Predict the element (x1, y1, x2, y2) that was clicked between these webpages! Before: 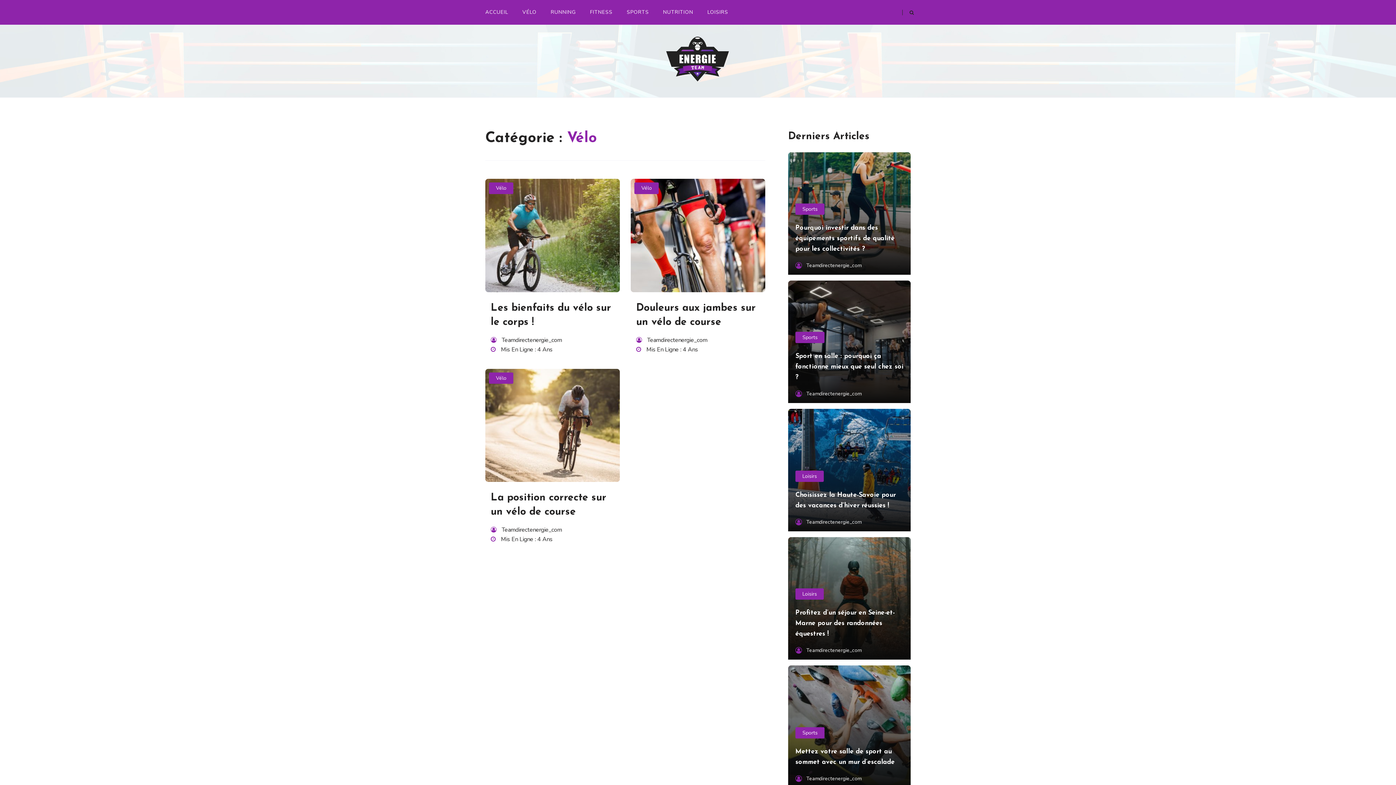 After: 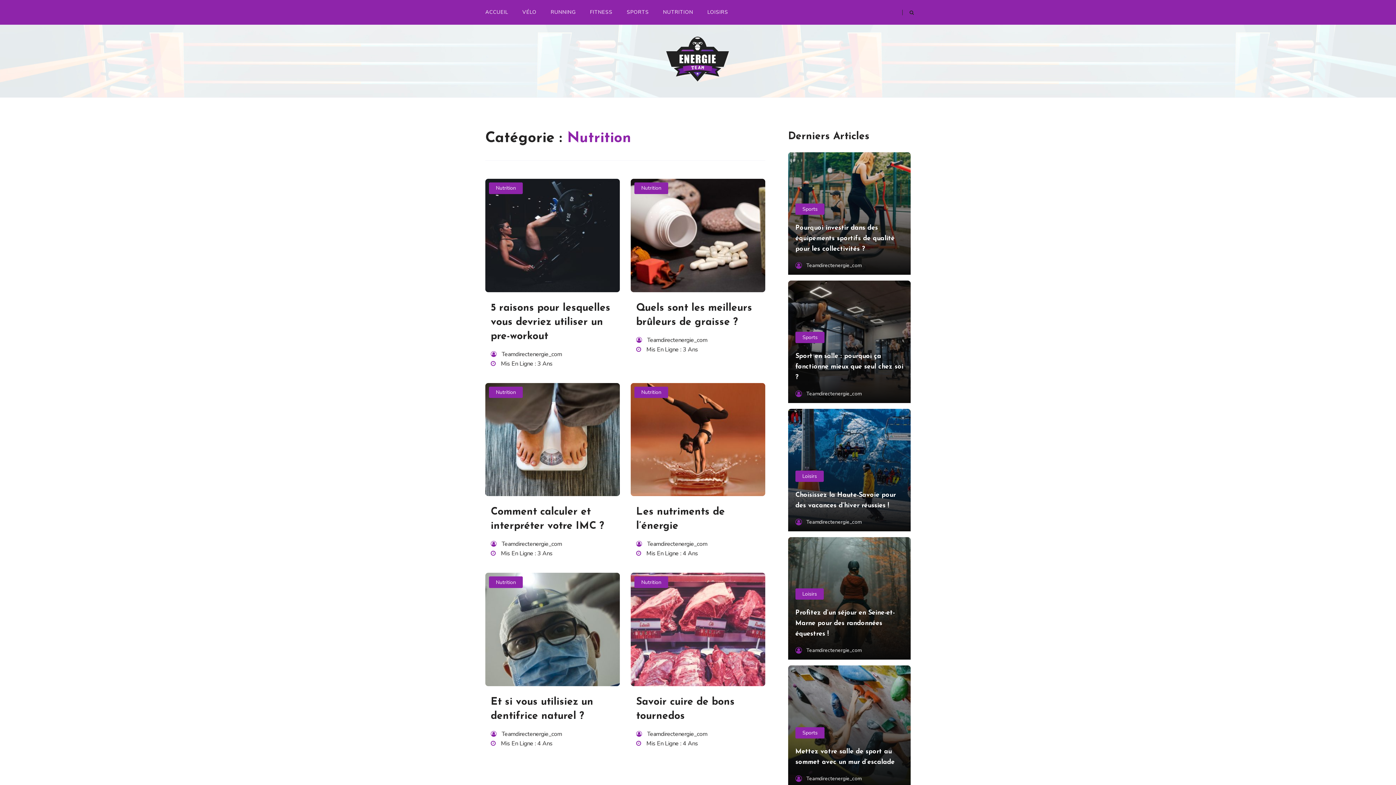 Action: bbox: (657, 3, 699, 21) label: NUTRITION